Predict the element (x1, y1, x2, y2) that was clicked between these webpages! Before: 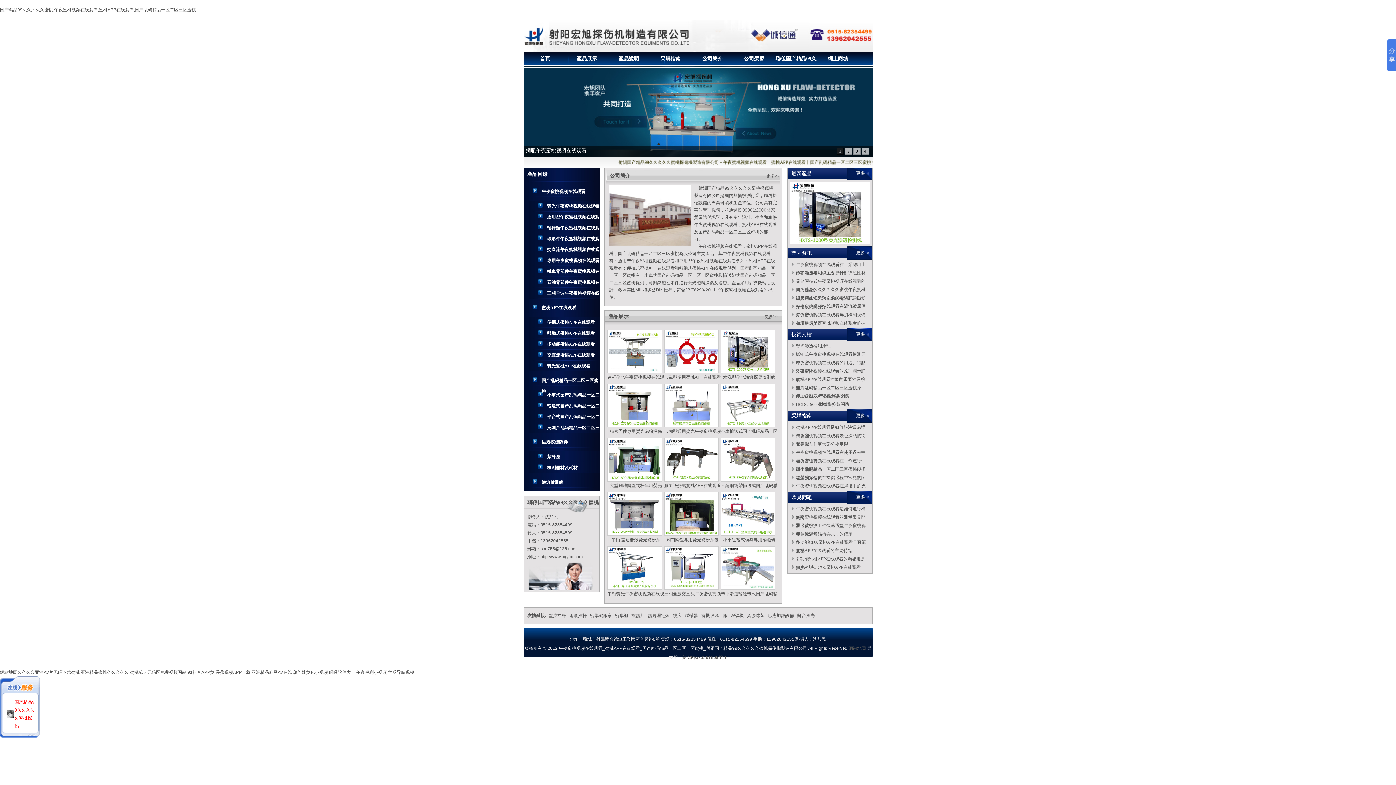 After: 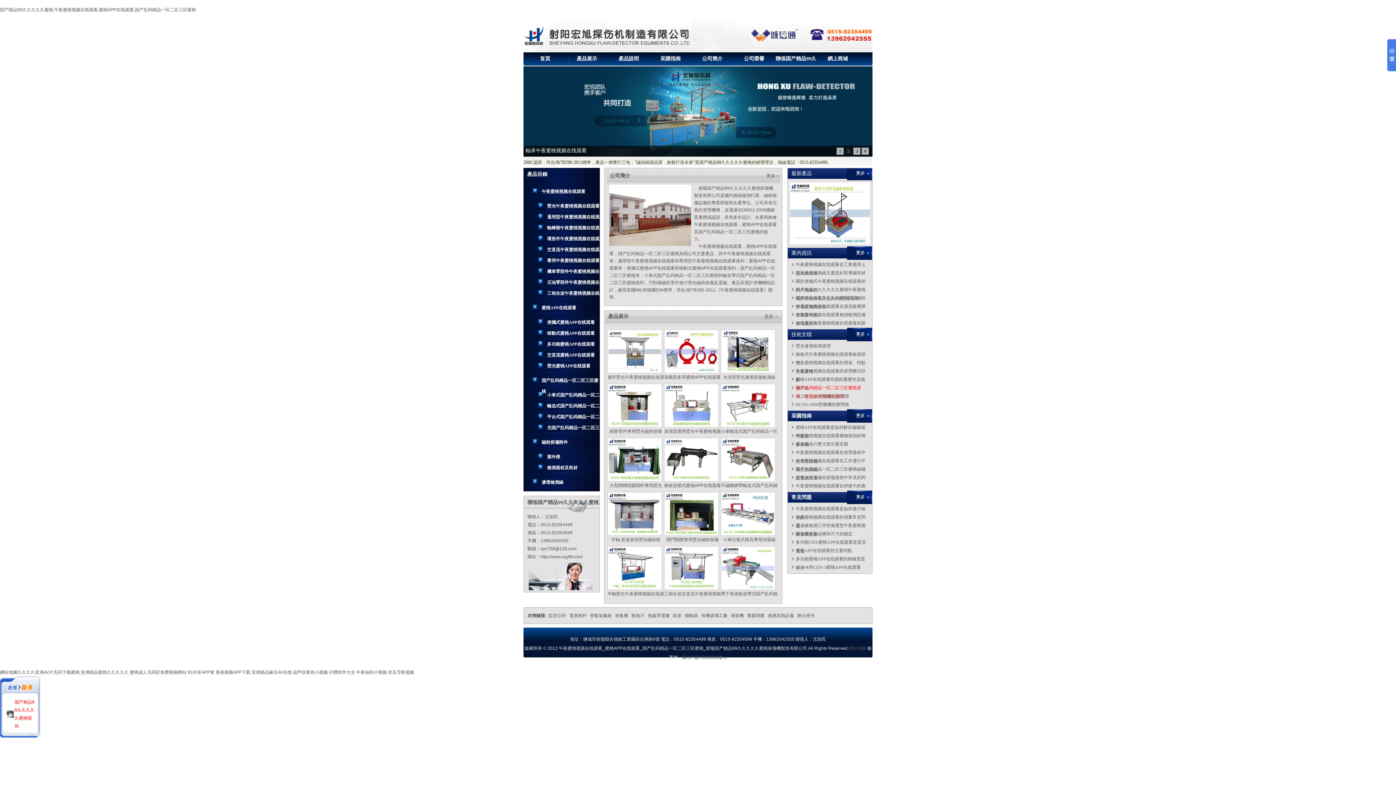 Action: bbox: (791, 383, 868, 392) label: 国产乱码精品一区二区三区蜜桃原理、選型及分類圖文說明